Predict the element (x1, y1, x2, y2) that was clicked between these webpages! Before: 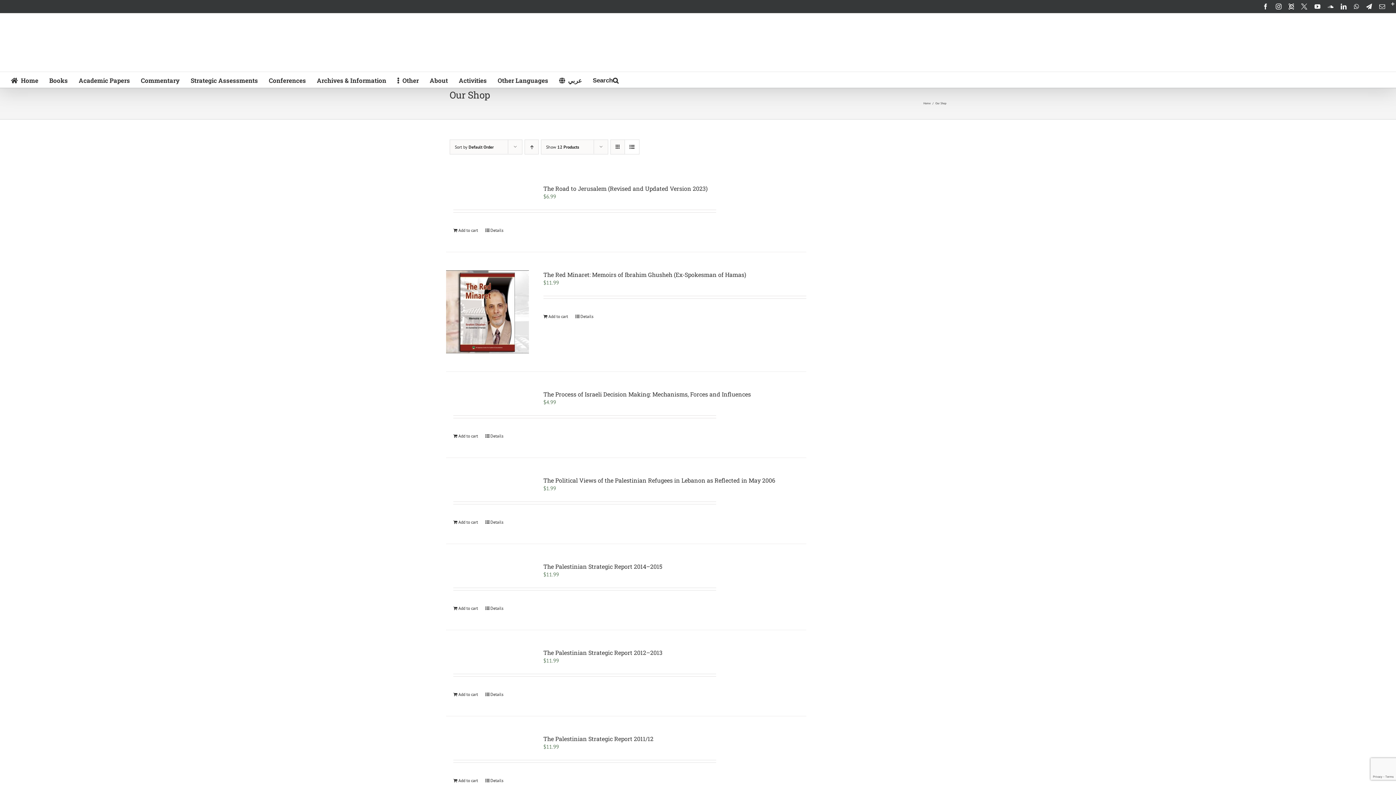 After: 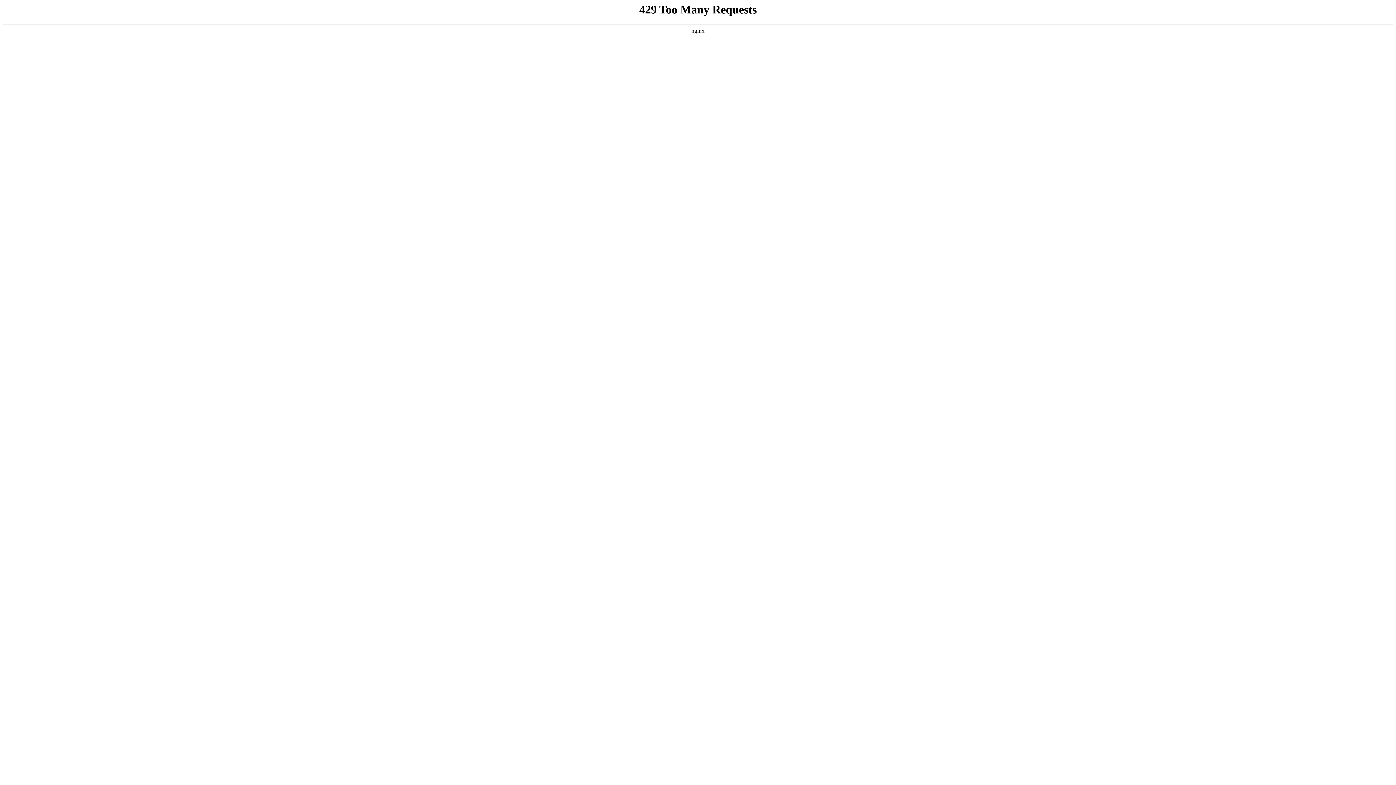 Action: label: Details bbox: (485, 777, 503, 784)